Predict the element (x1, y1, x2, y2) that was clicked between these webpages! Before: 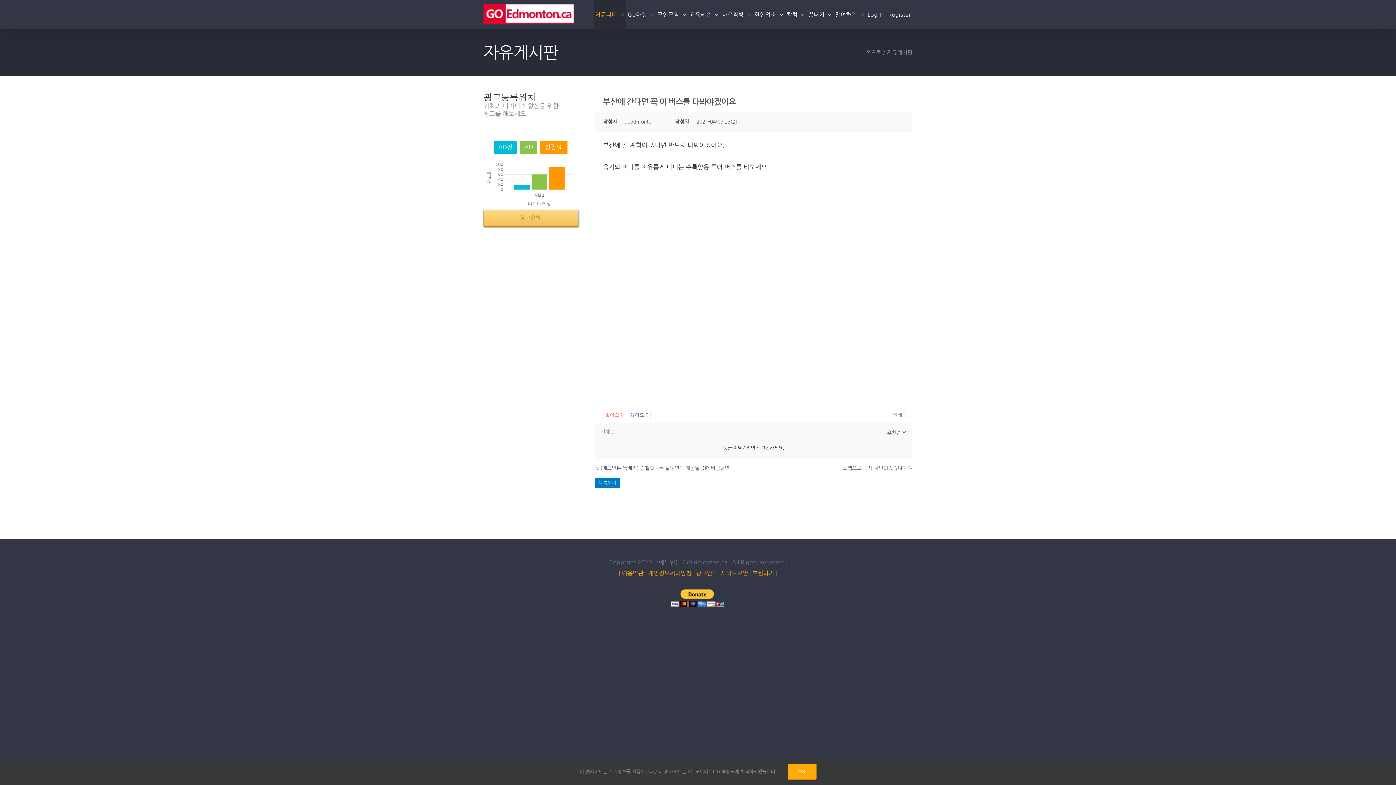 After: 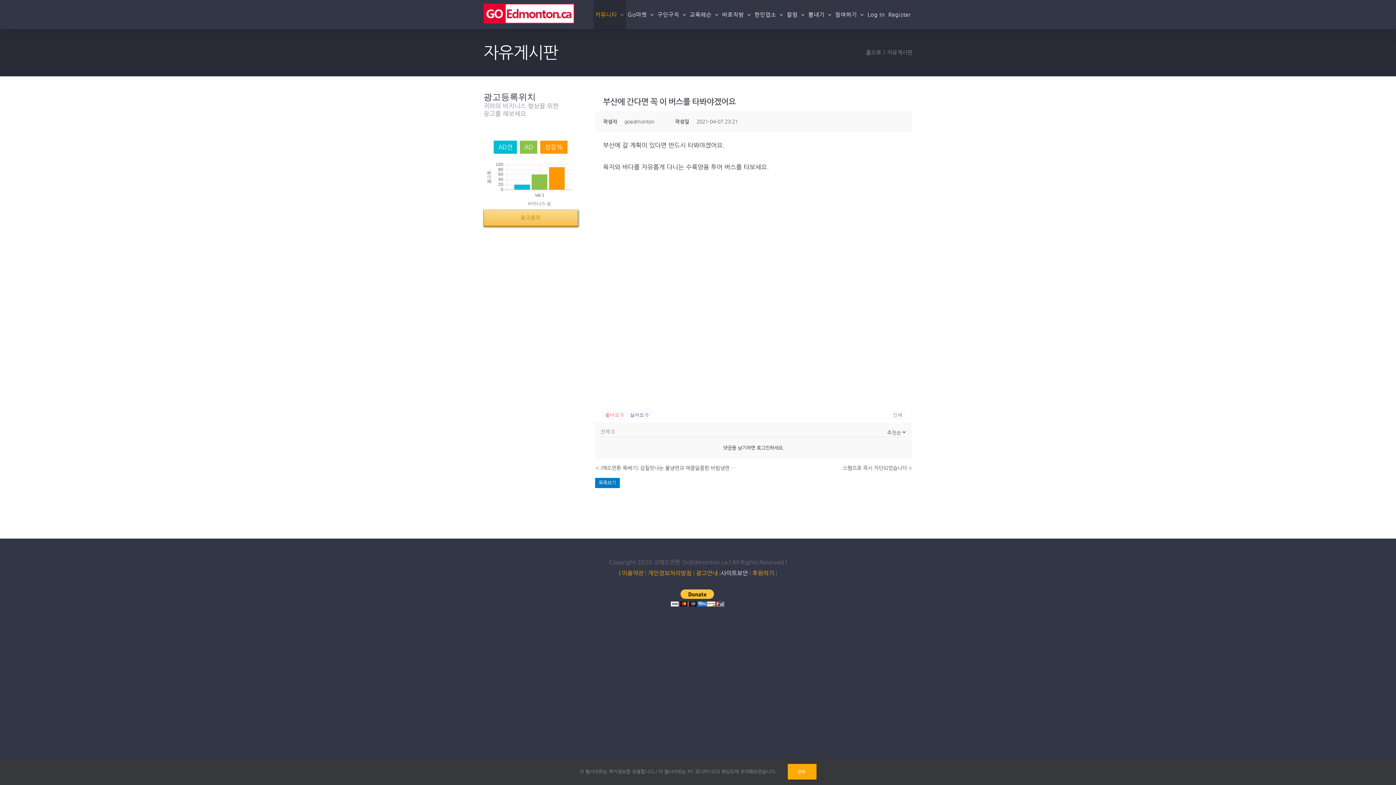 Action: label: 사이트보안 bbox: (720, 570, 748, 576)